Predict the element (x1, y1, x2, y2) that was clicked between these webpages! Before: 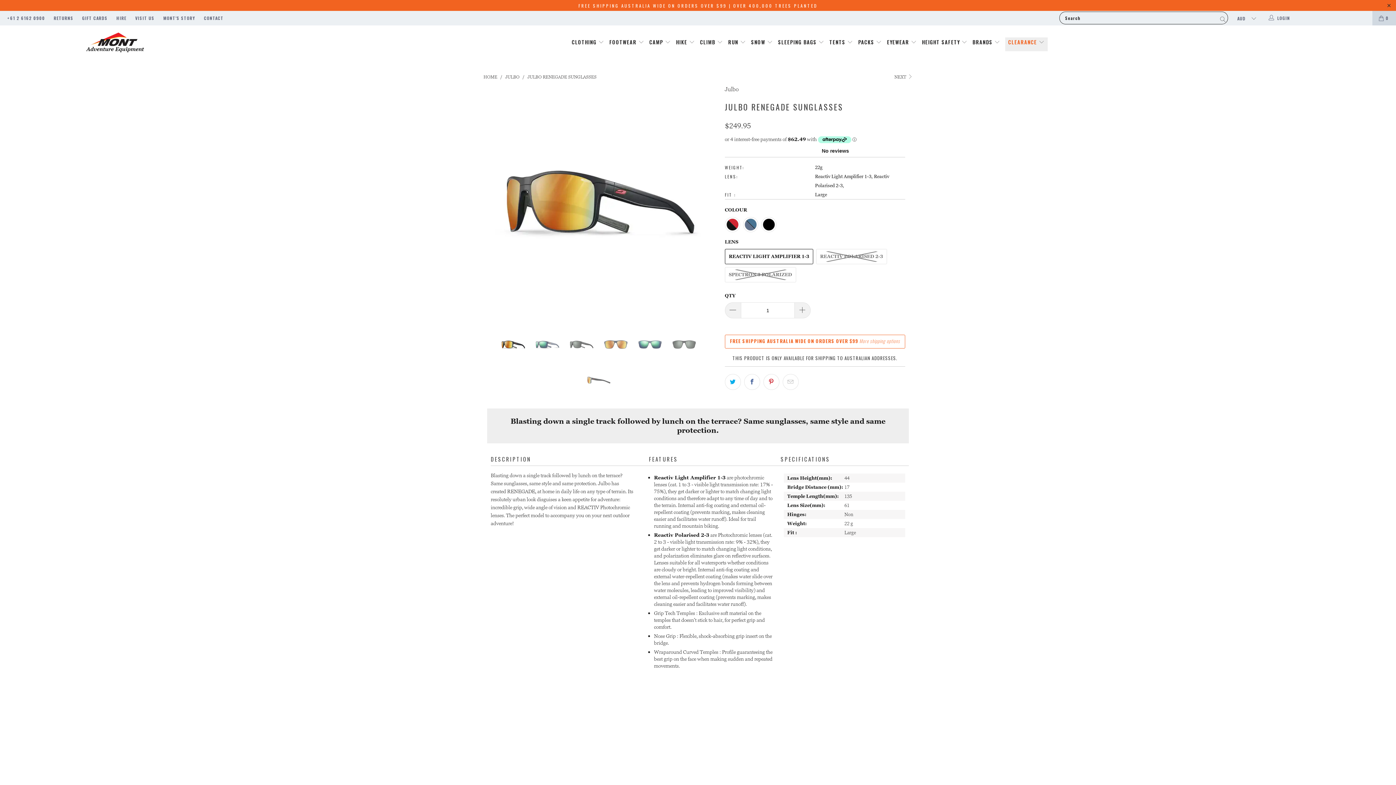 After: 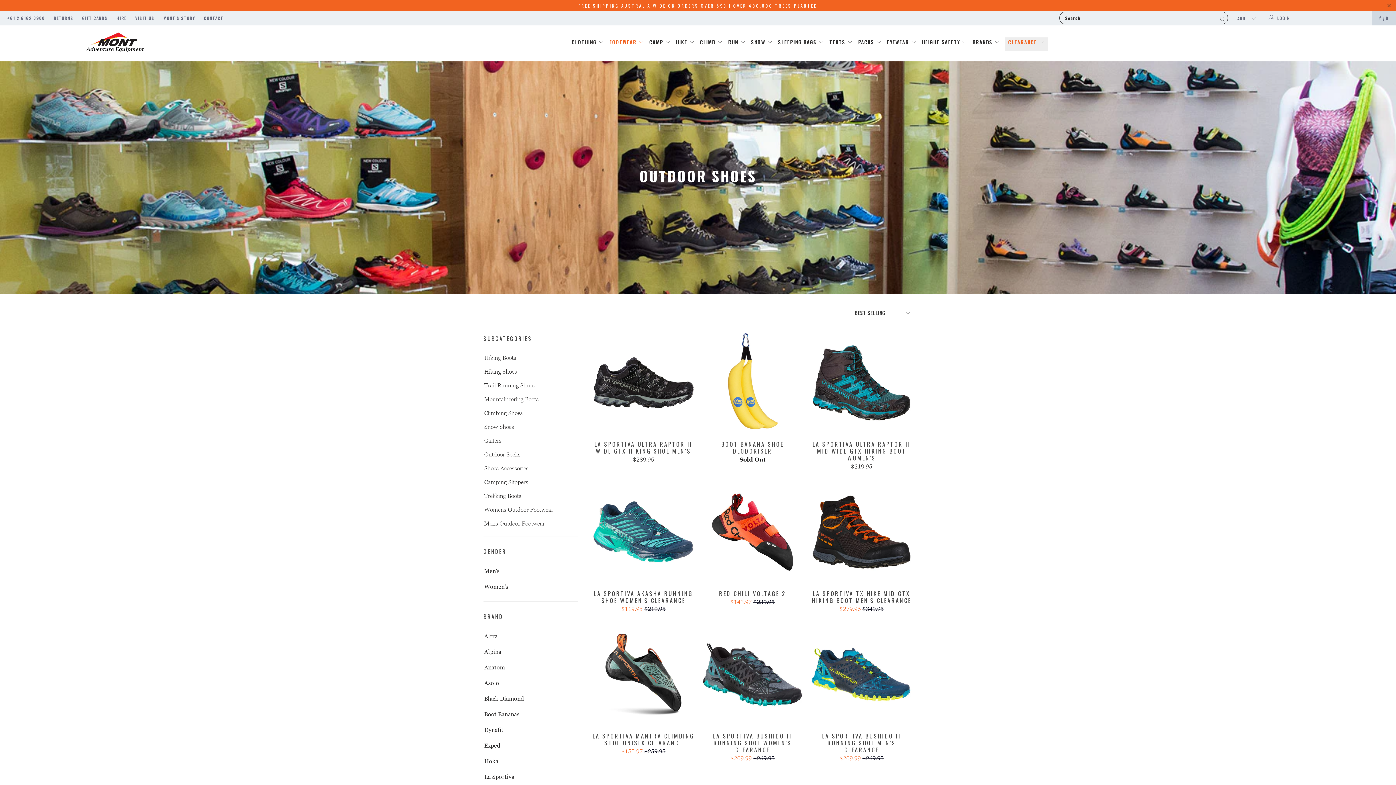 Action: bbox: (609, 37, 644, 51) label: FOOTWEAR 